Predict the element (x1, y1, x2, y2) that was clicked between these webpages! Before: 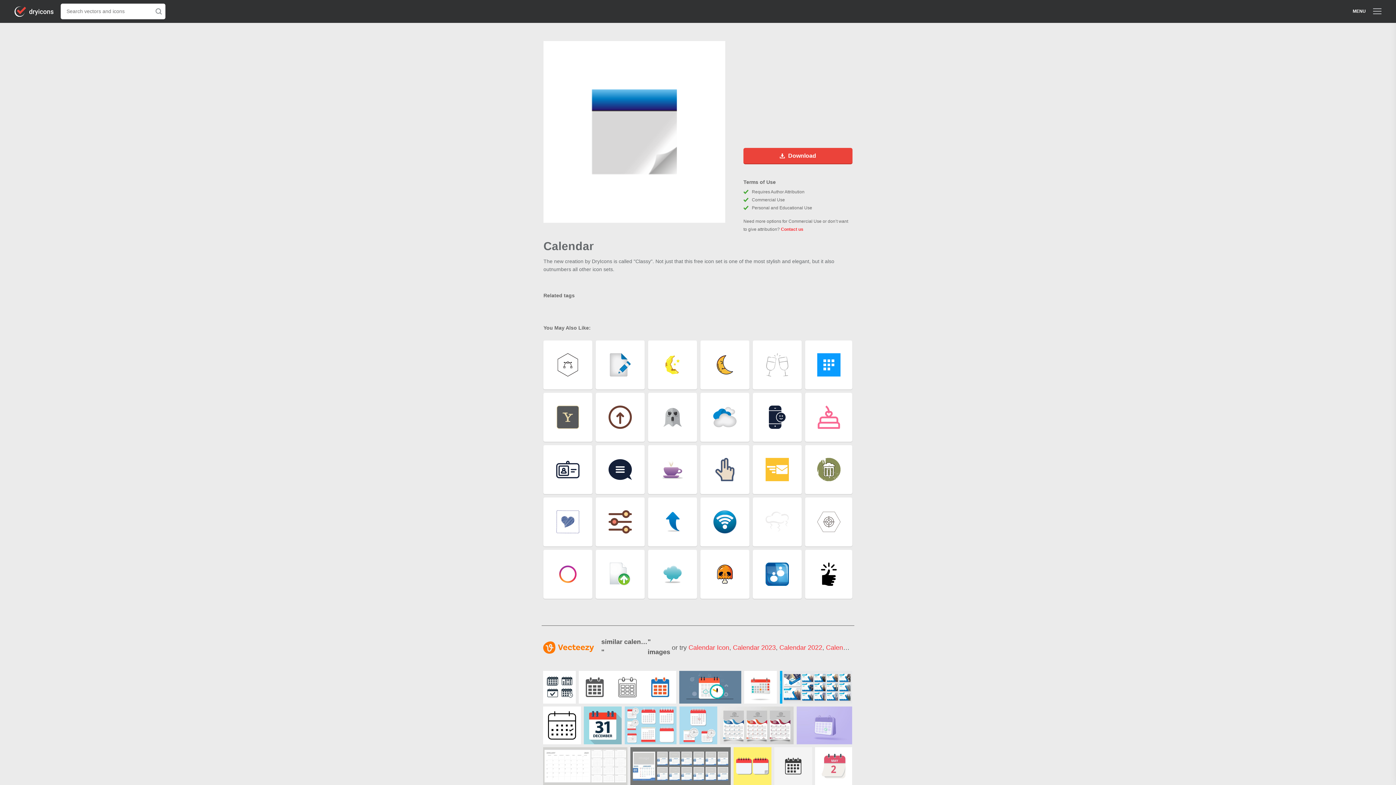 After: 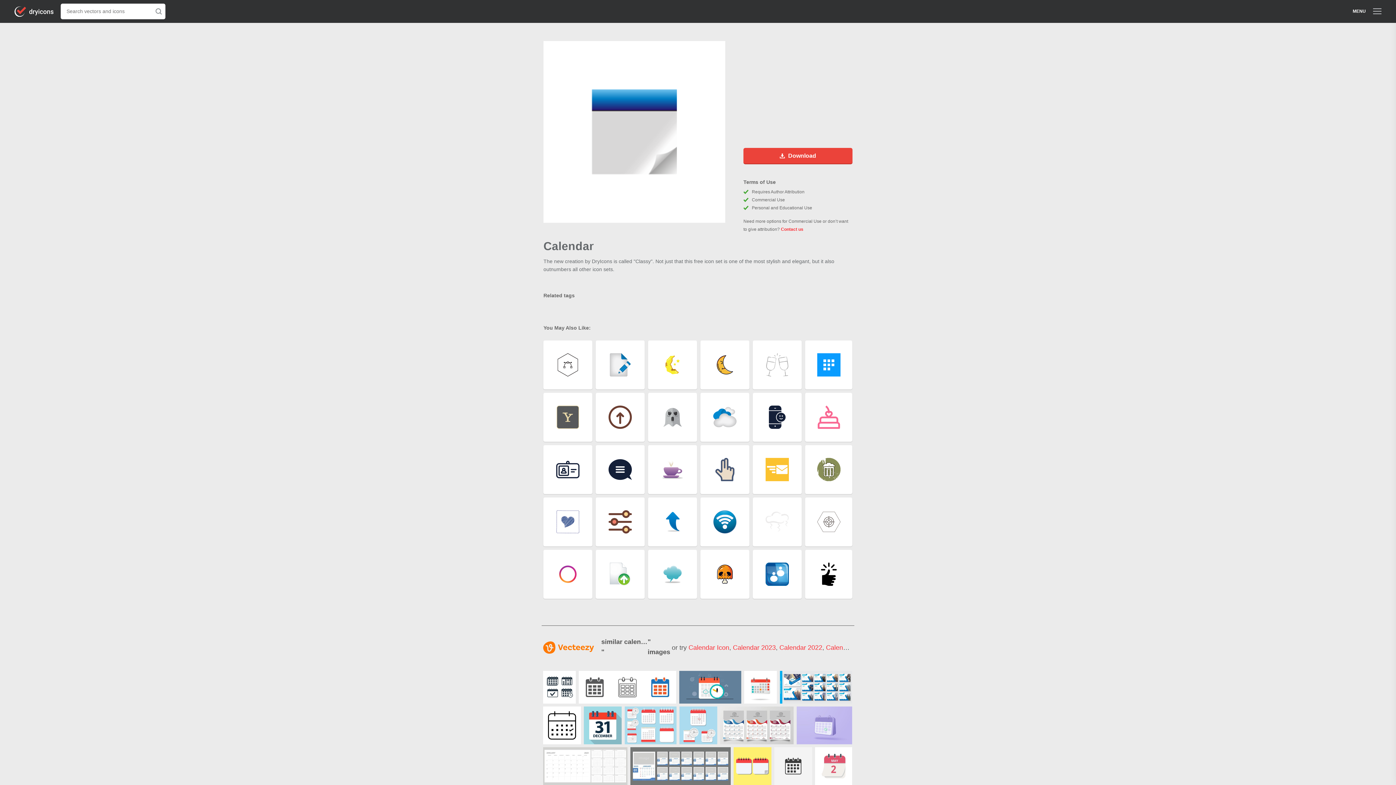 Action: bbox: (744, 671, 777, 703)